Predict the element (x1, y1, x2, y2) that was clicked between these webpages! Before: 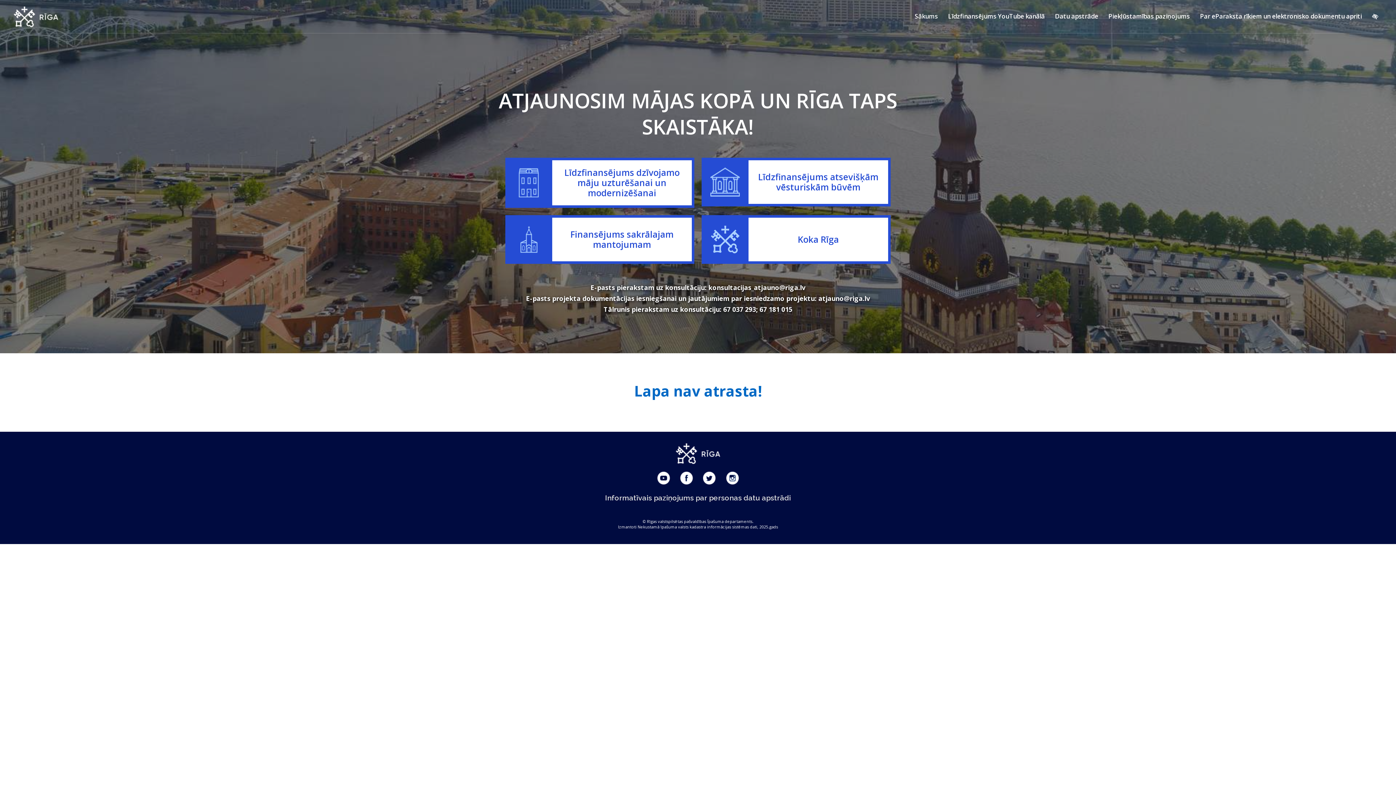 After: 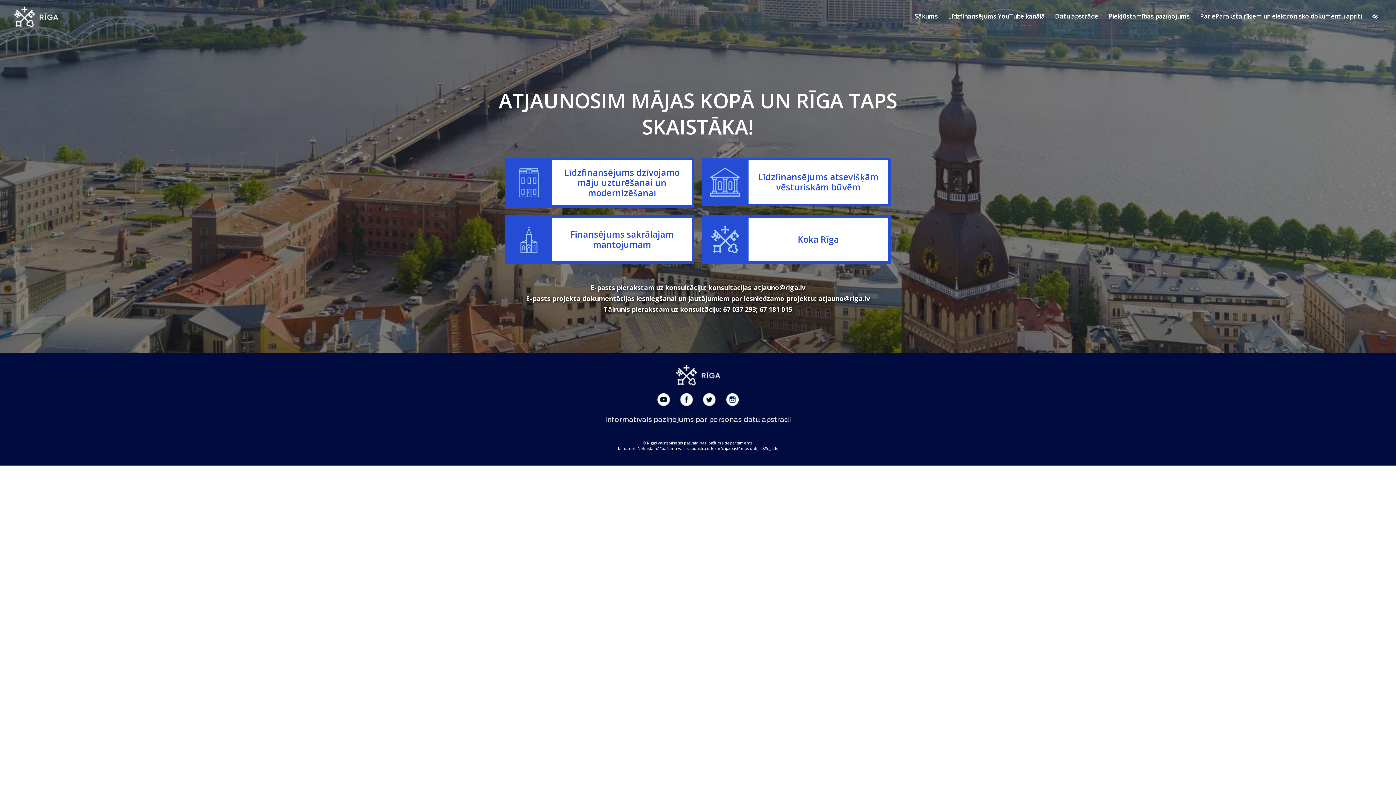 Action: label: Sākums bbox: (909, 3, 943, 29)